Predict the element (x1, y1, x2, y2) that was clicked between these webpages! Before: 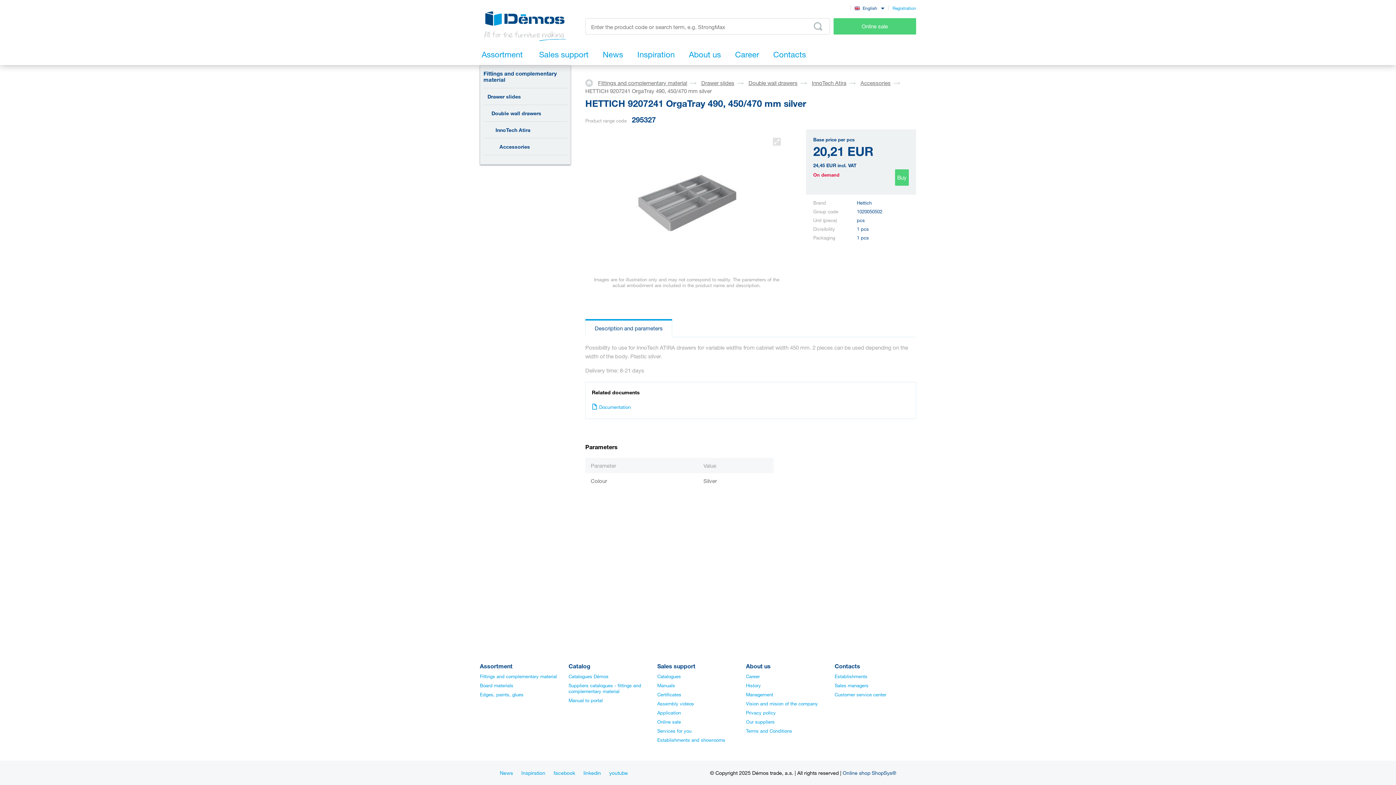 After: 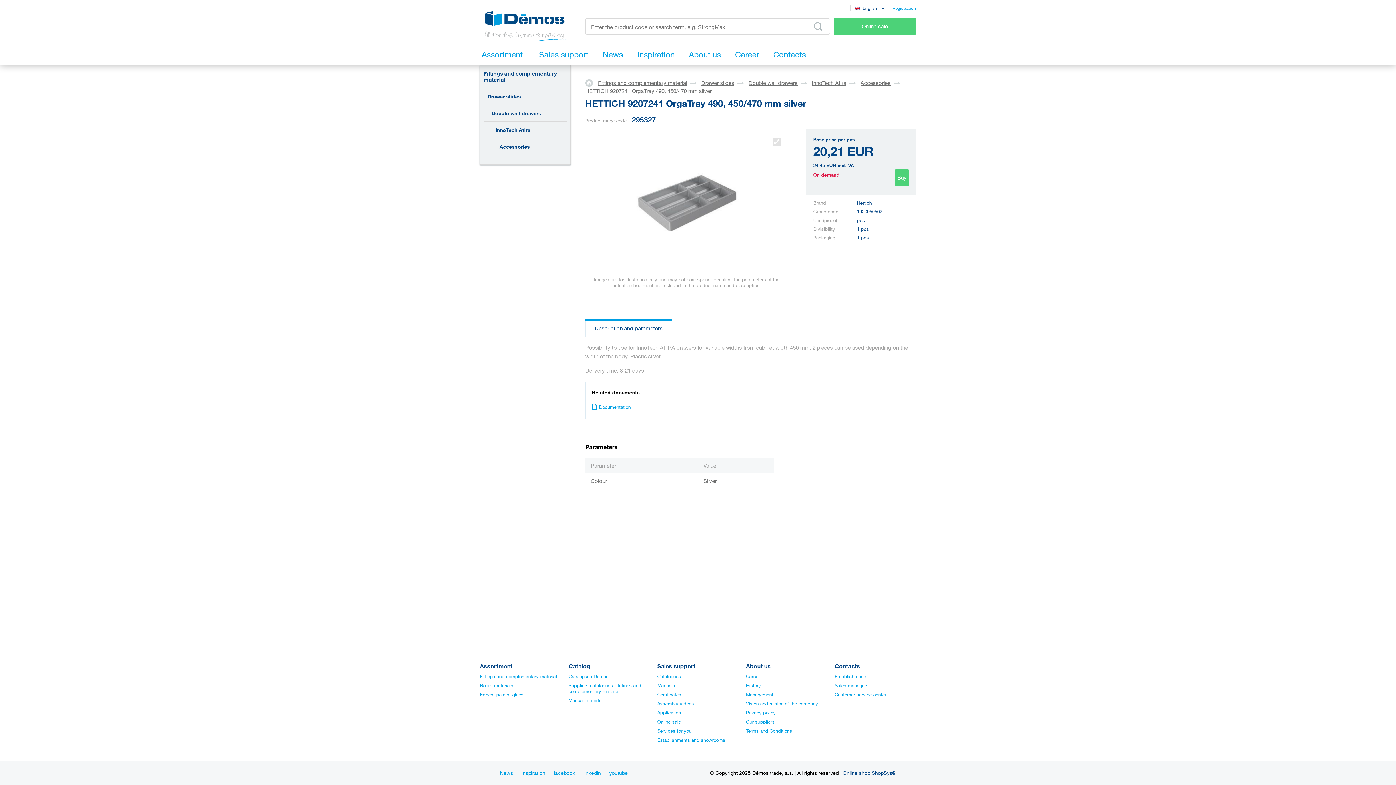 Action: bbox: (585, 319, 672, 337) label: Description and parameters